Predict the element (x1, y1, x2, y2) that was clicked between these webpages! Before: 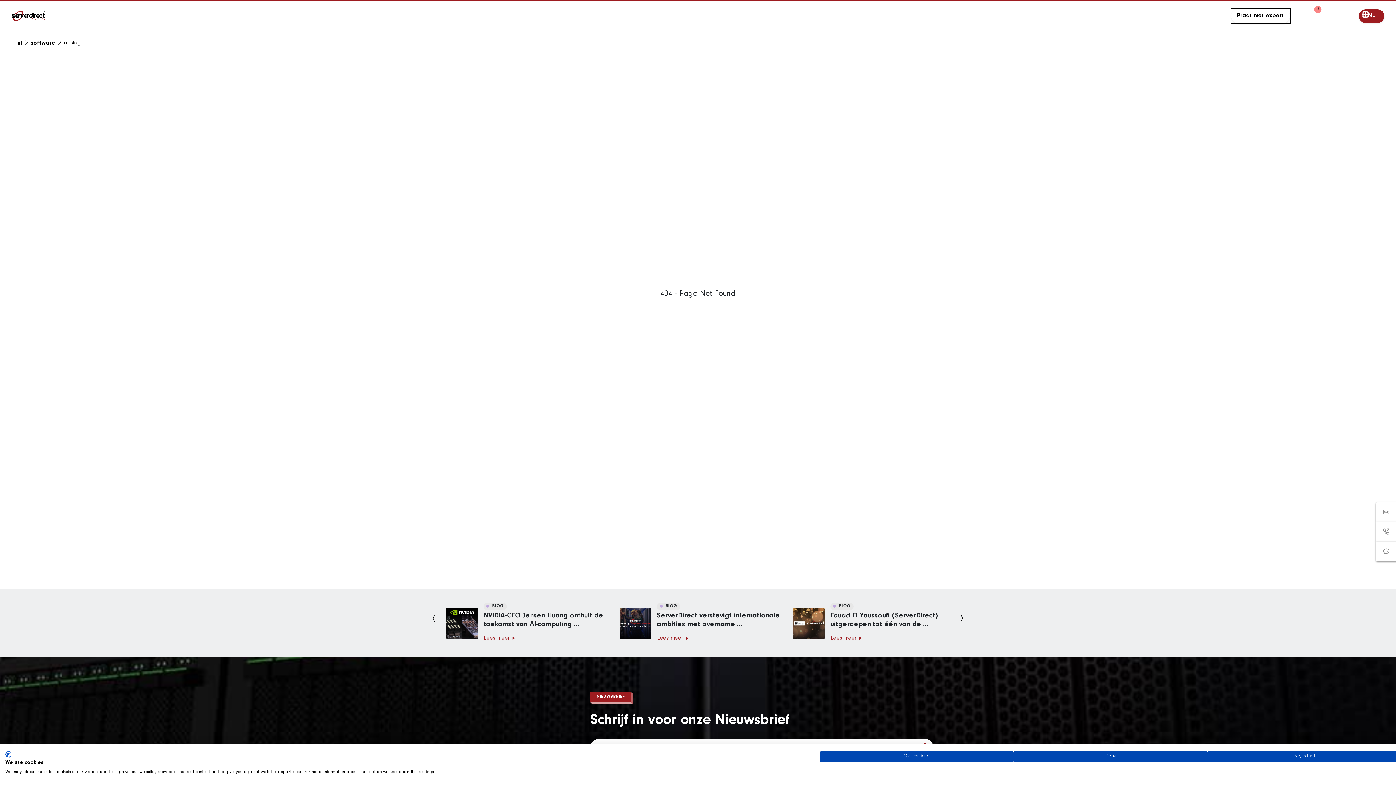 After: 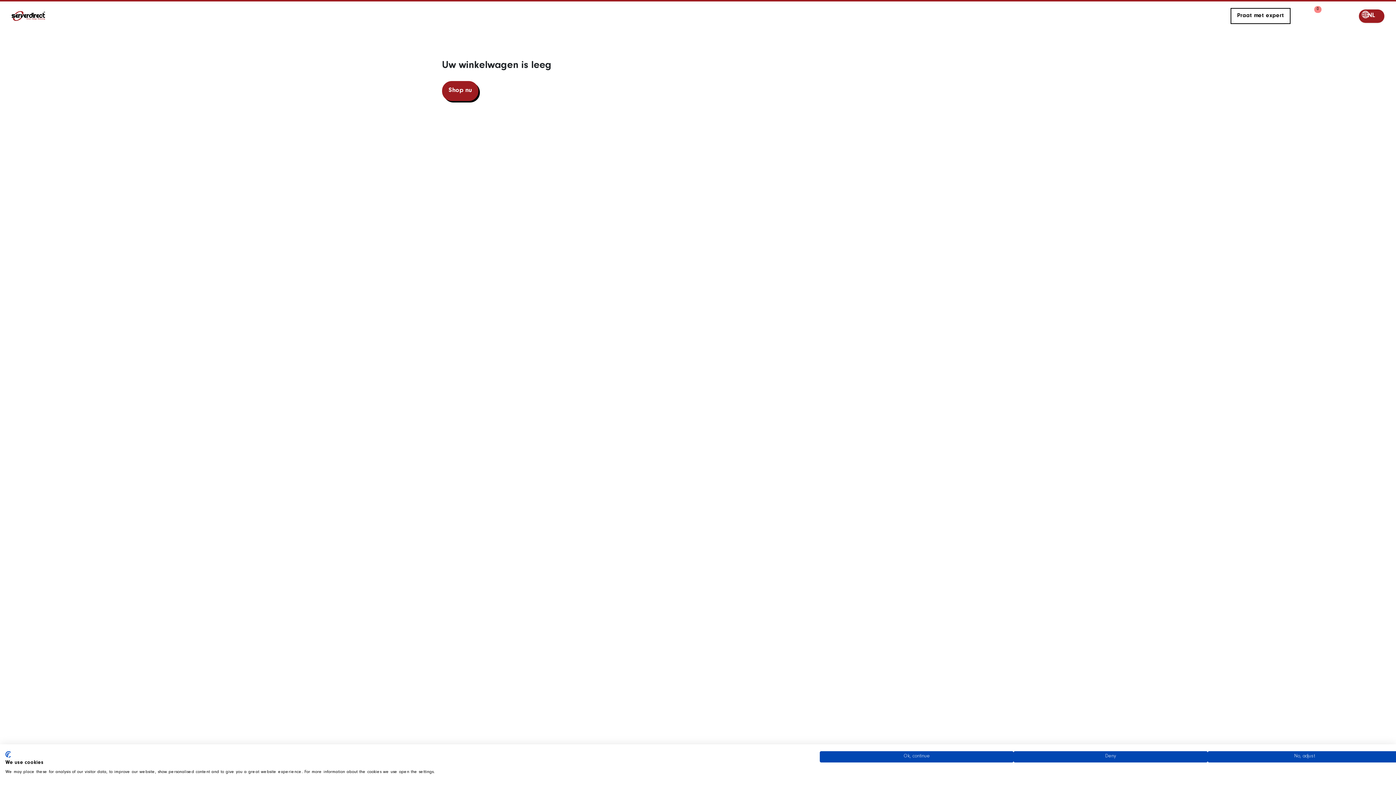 Action: label: 0 bbox: (1302, 4, 1322, 27)